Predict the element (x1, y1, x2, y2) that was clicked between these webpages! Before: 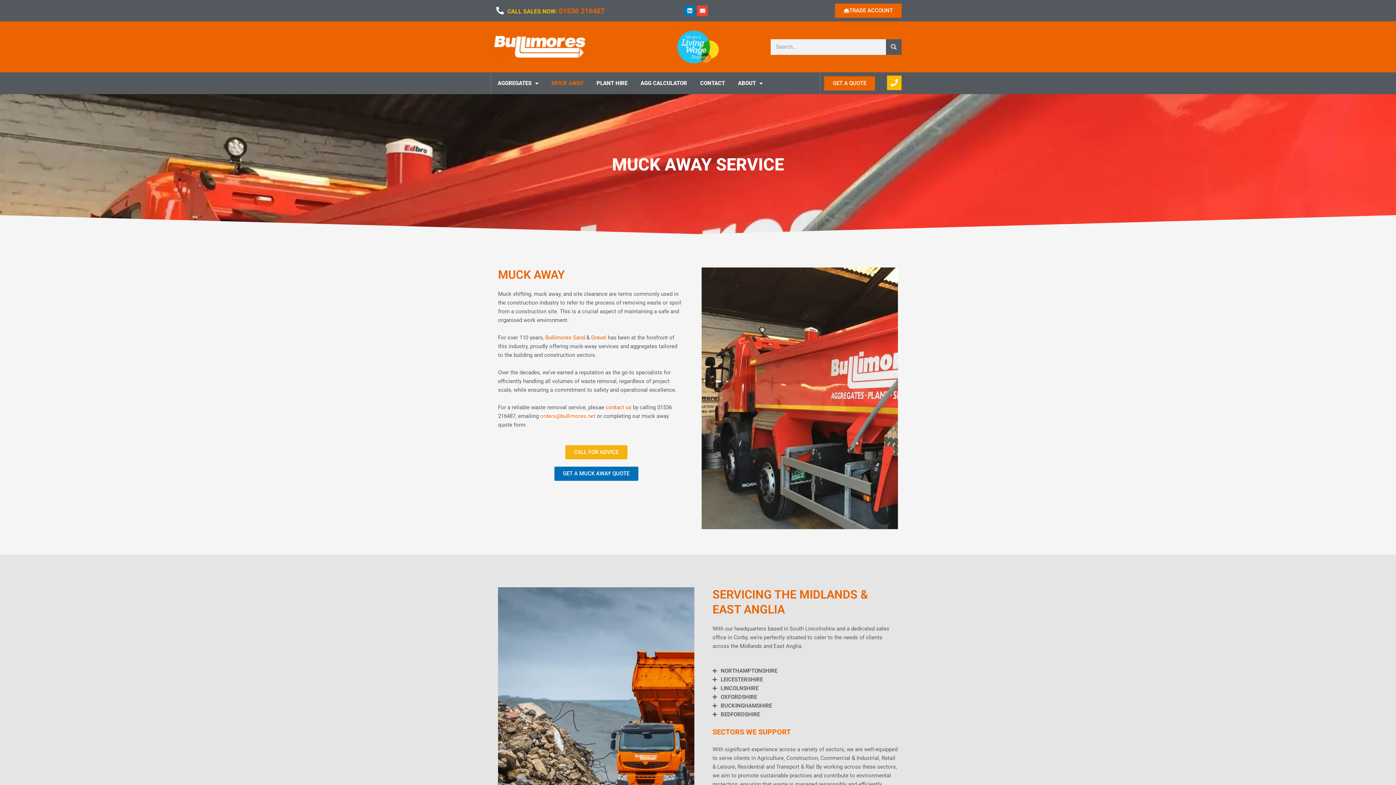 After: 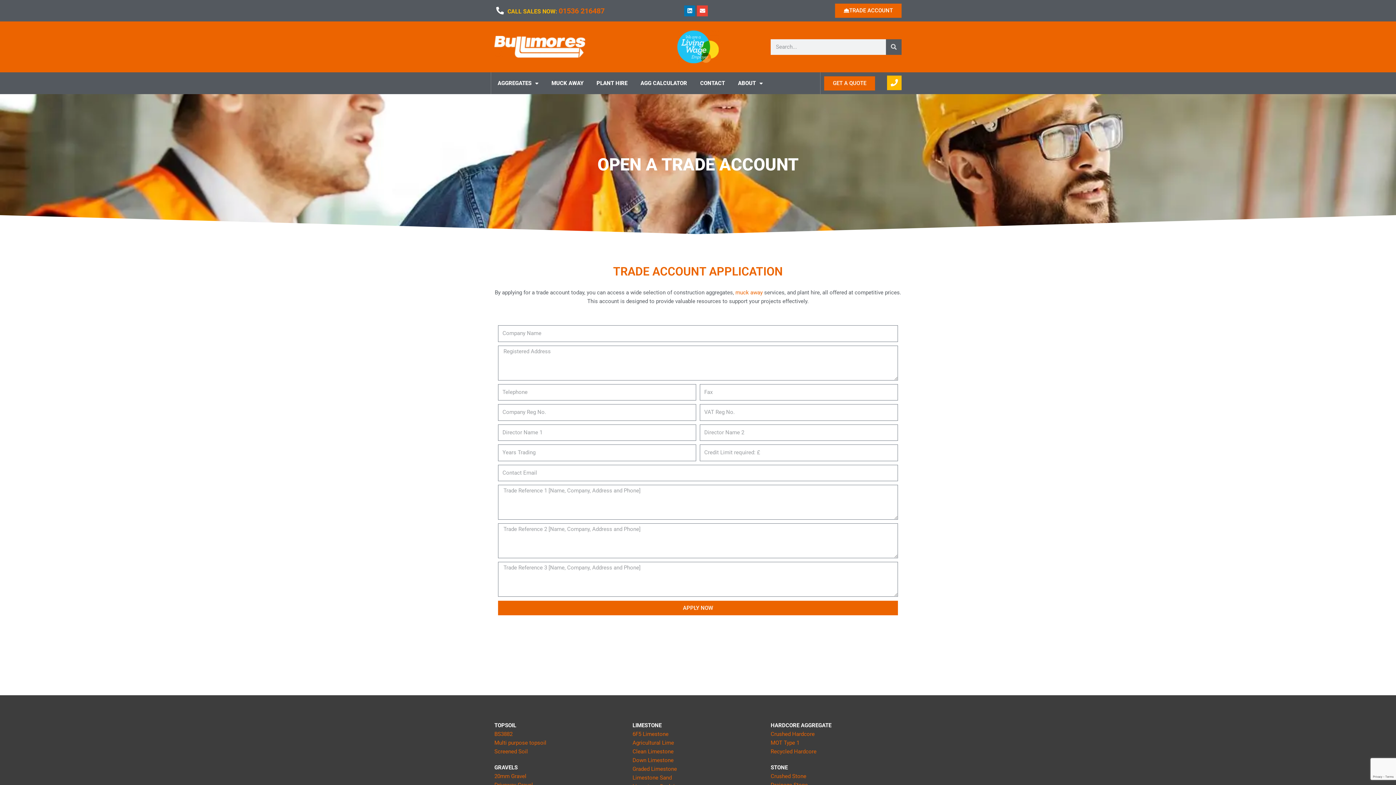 Action: label: TRADE ACCOUNT bbox: (835, 3, 901, 17)